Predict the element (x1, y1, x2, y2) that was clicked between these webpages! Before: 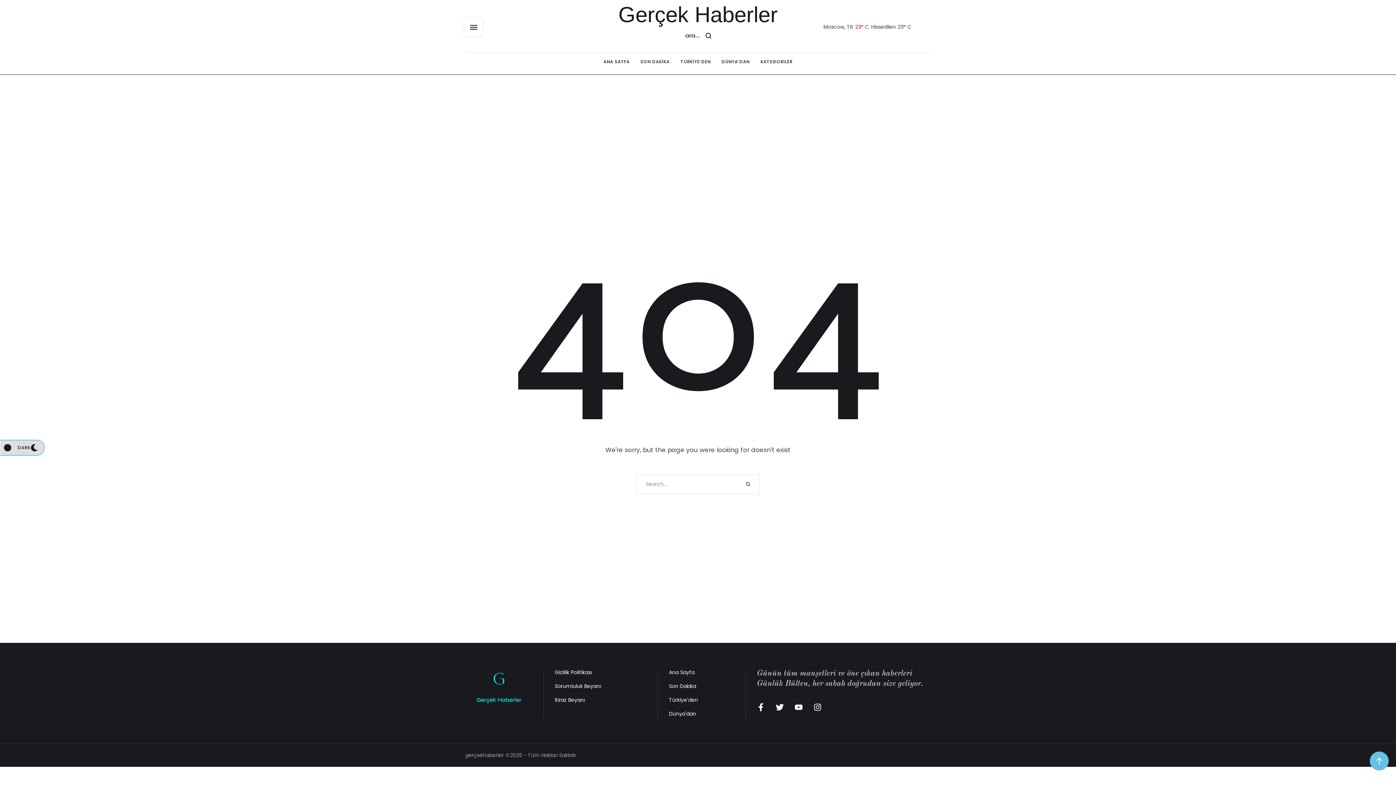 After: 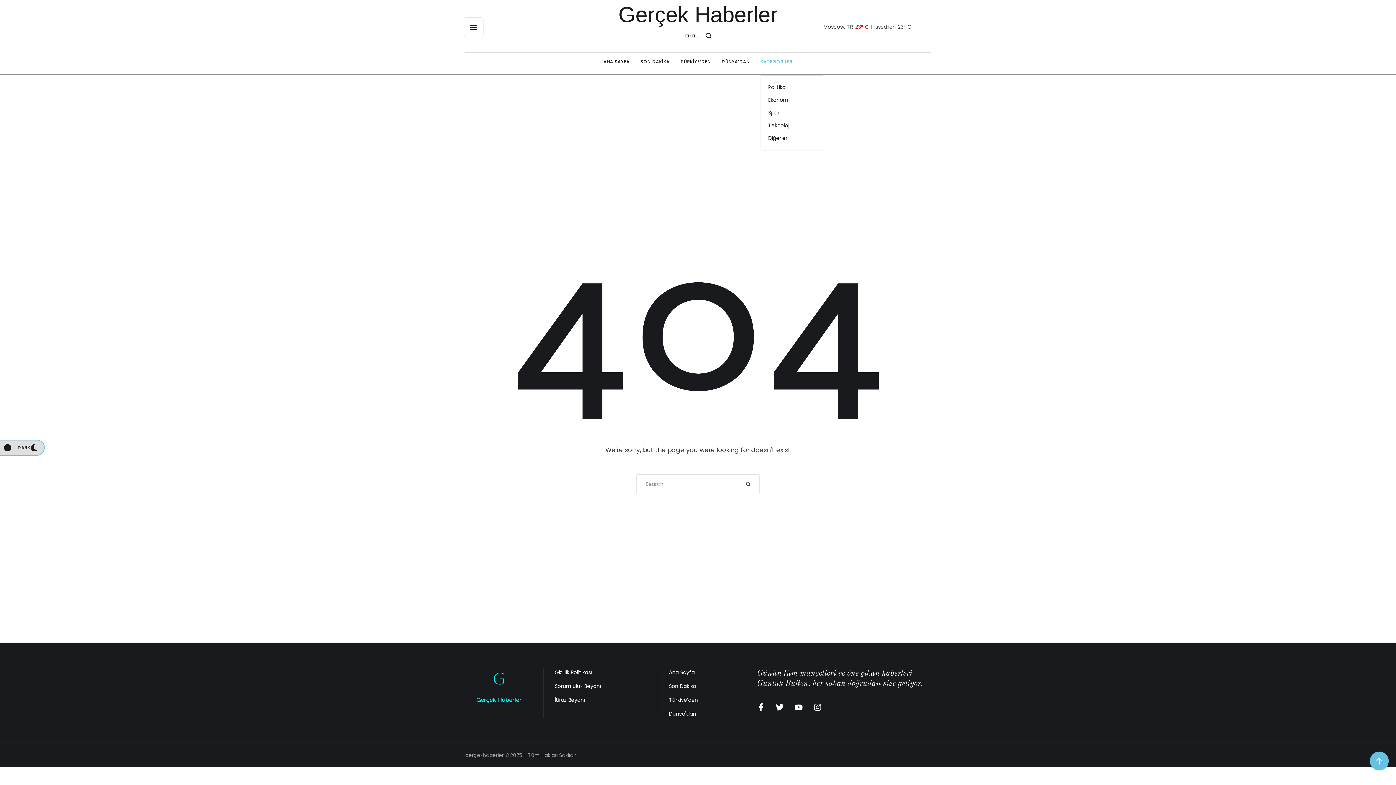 Action: label: Menu item bbox: (760, 56, 792, 67)